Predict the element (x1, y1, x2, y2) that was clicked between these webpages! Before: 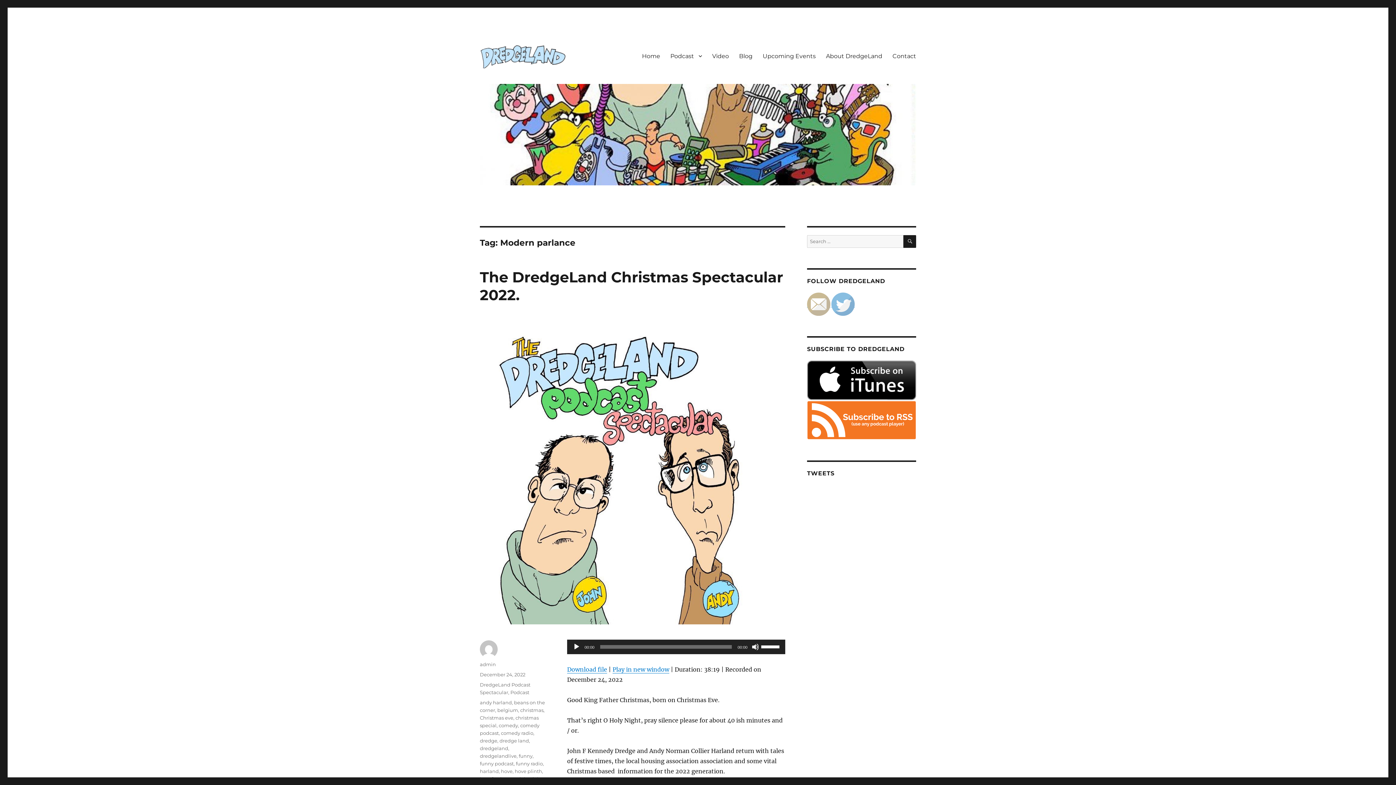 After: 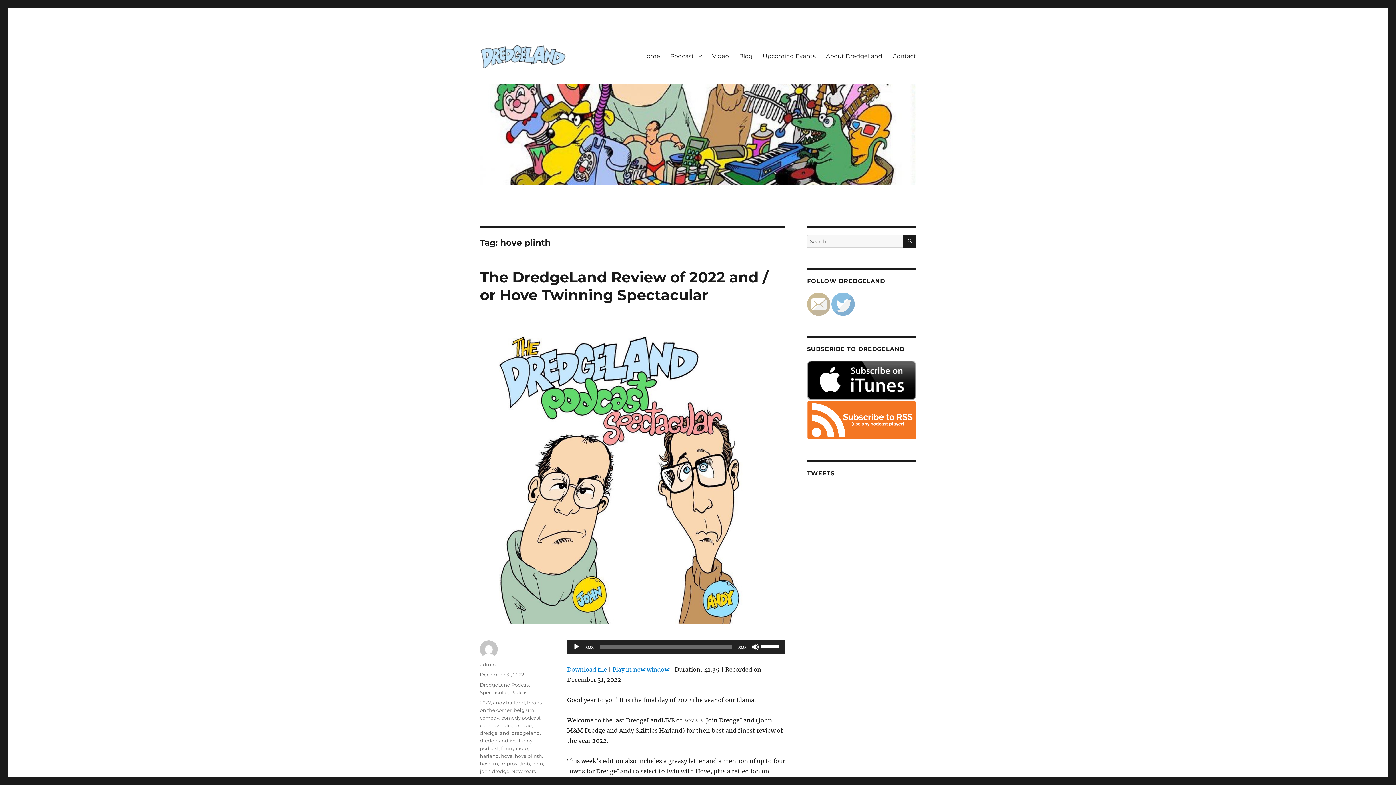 Action: bbox: (514, 768, 542, 774) label: hove plinth